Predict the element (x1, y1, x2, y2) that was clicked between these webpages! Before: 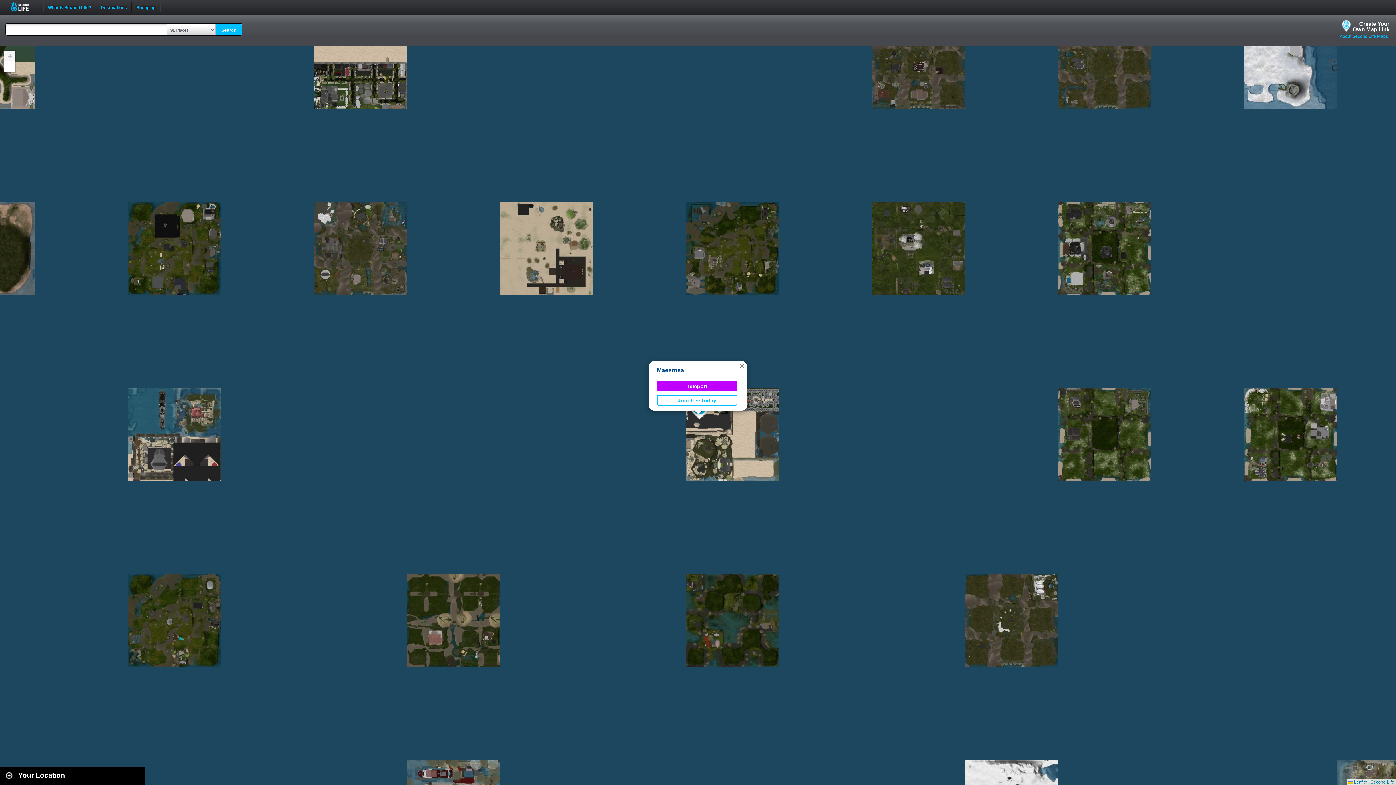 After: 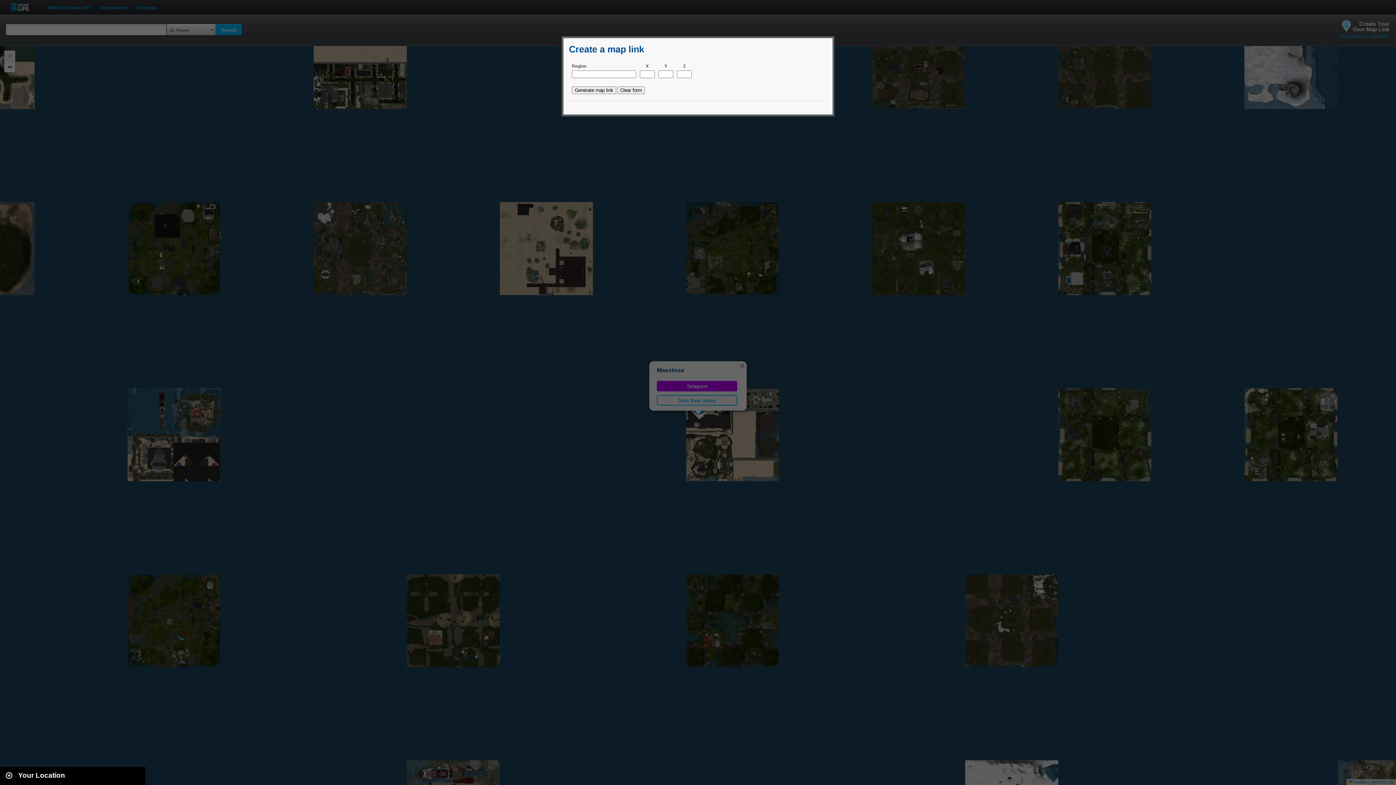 Action: bbox: (1340, 20, 1389, 33) label: Create Your
Own Map Link